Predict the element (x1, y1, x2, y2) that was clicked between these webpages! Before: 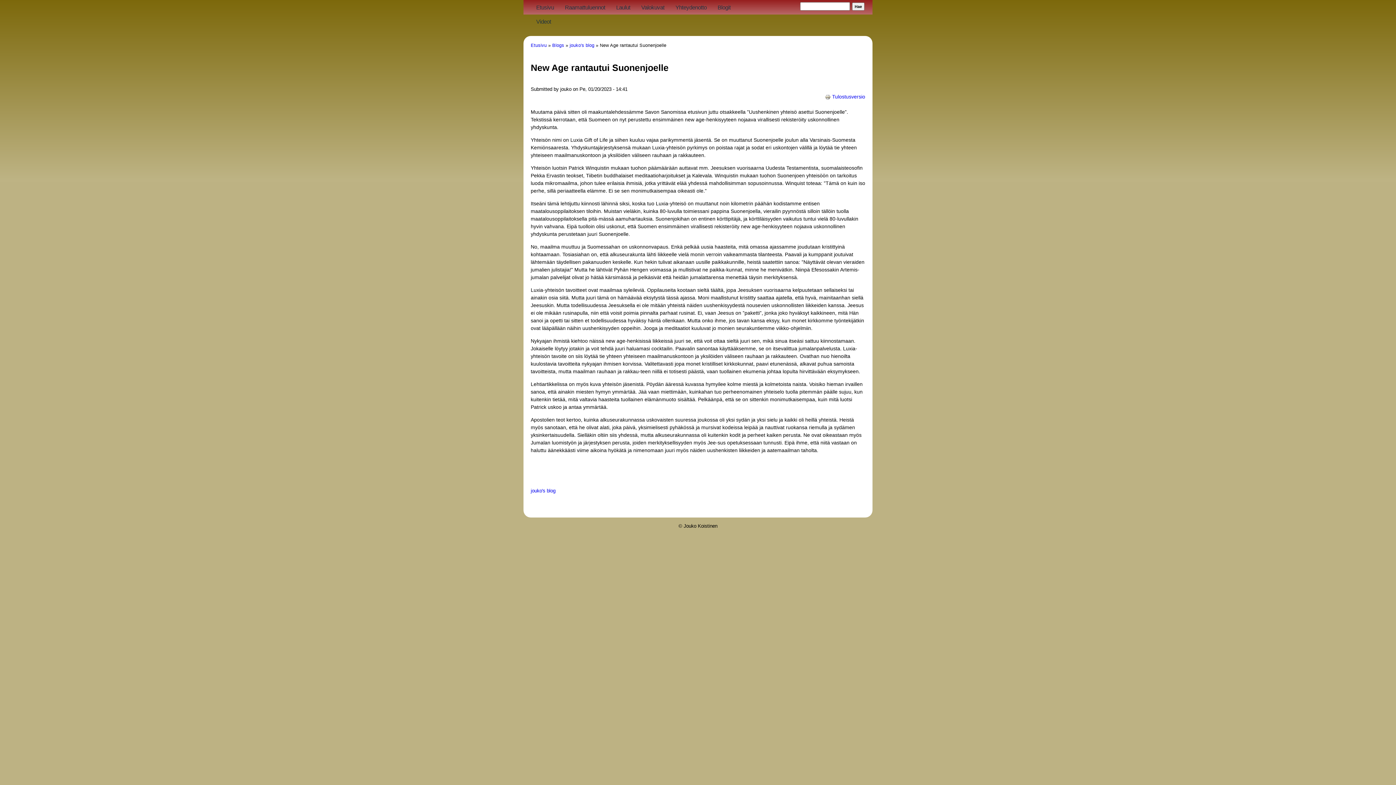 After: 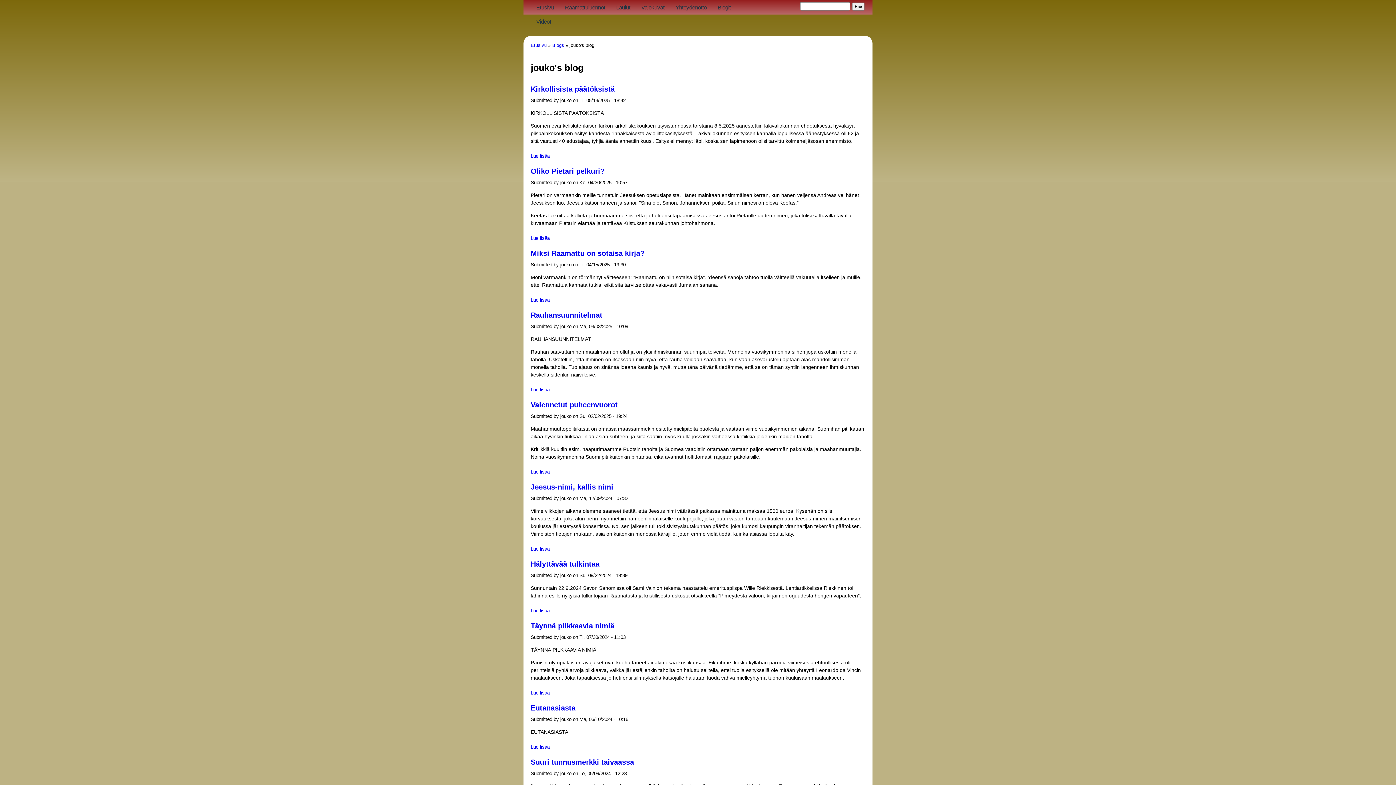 Action: label: jouko's blog bbox: (569, 42, 594, 48)